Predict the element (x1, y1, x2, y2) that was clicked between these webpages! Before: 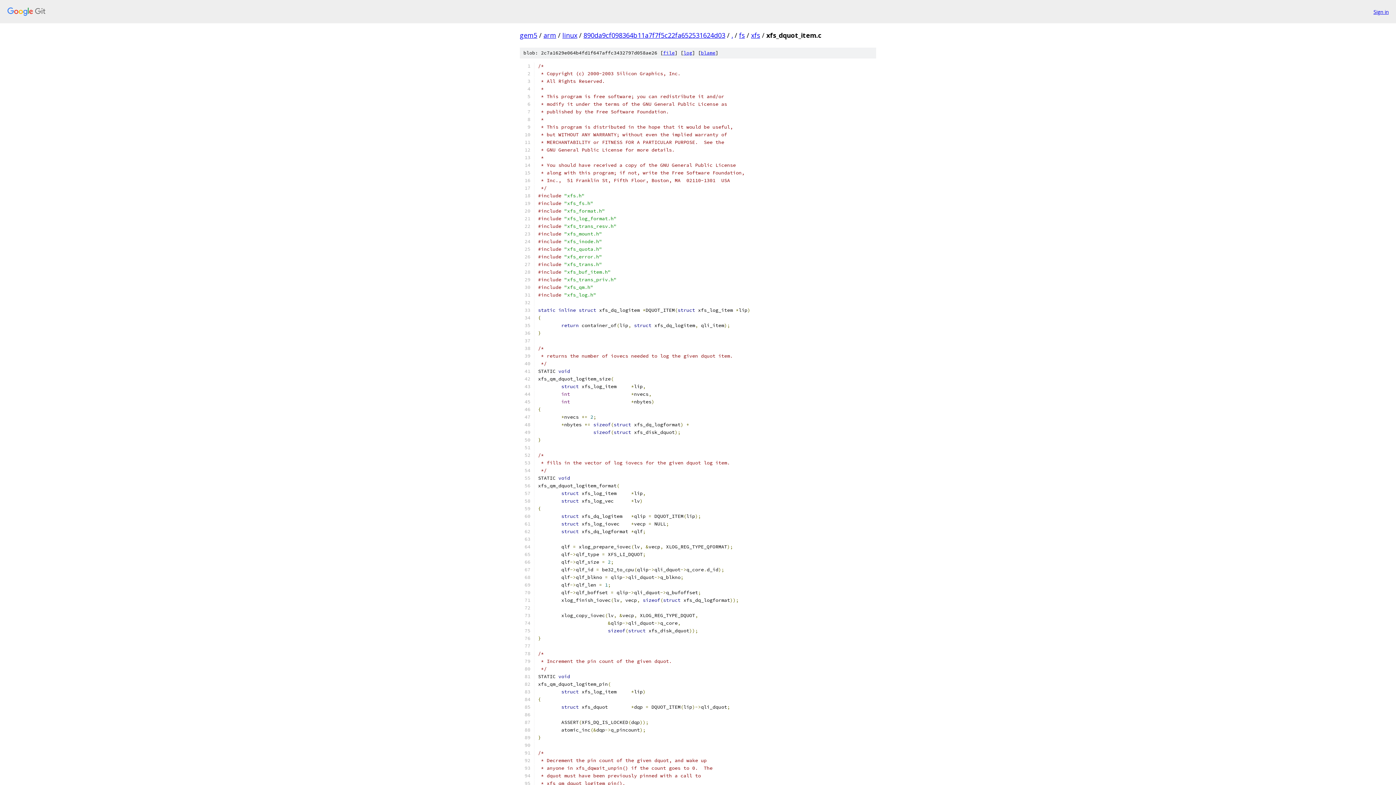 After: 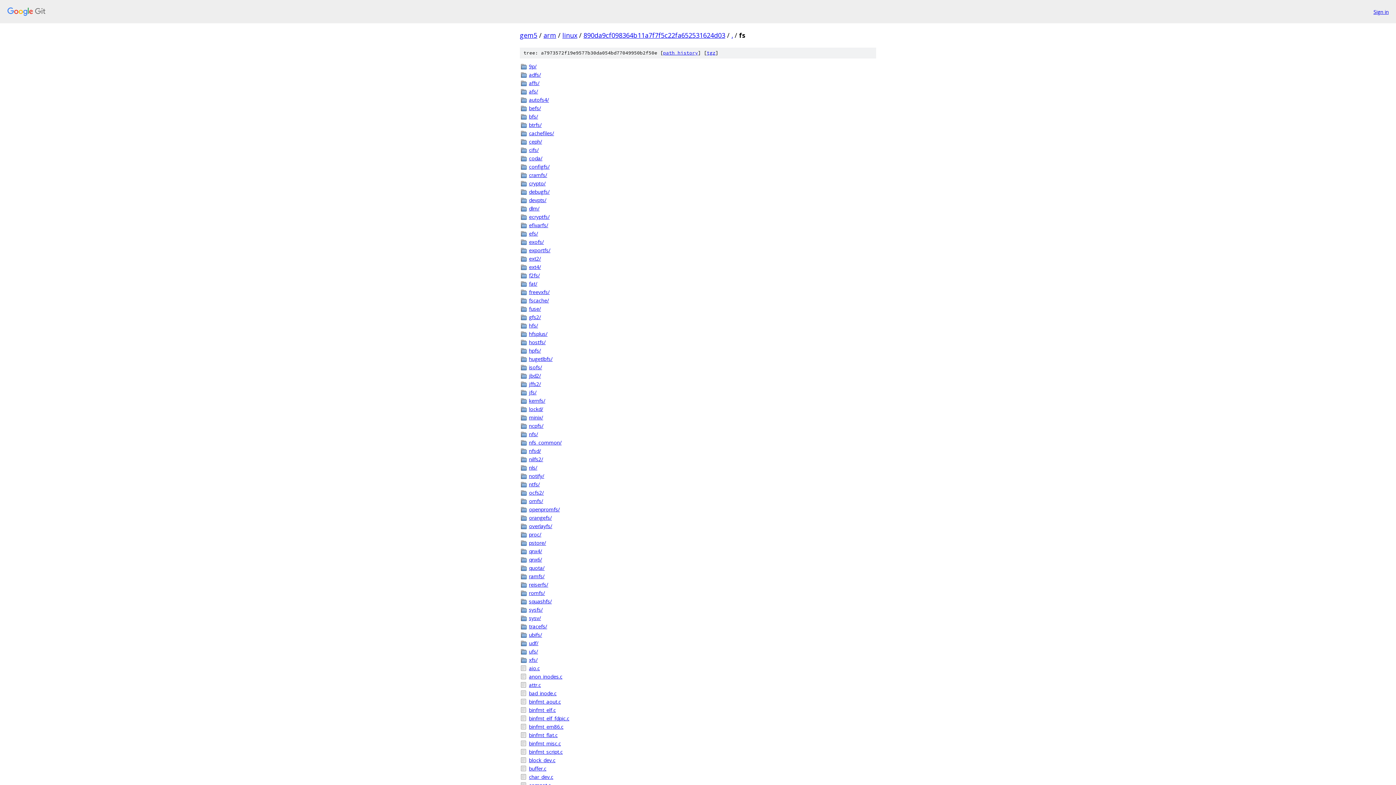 Action: bbox: (739, 30, 745, 39) label: fs